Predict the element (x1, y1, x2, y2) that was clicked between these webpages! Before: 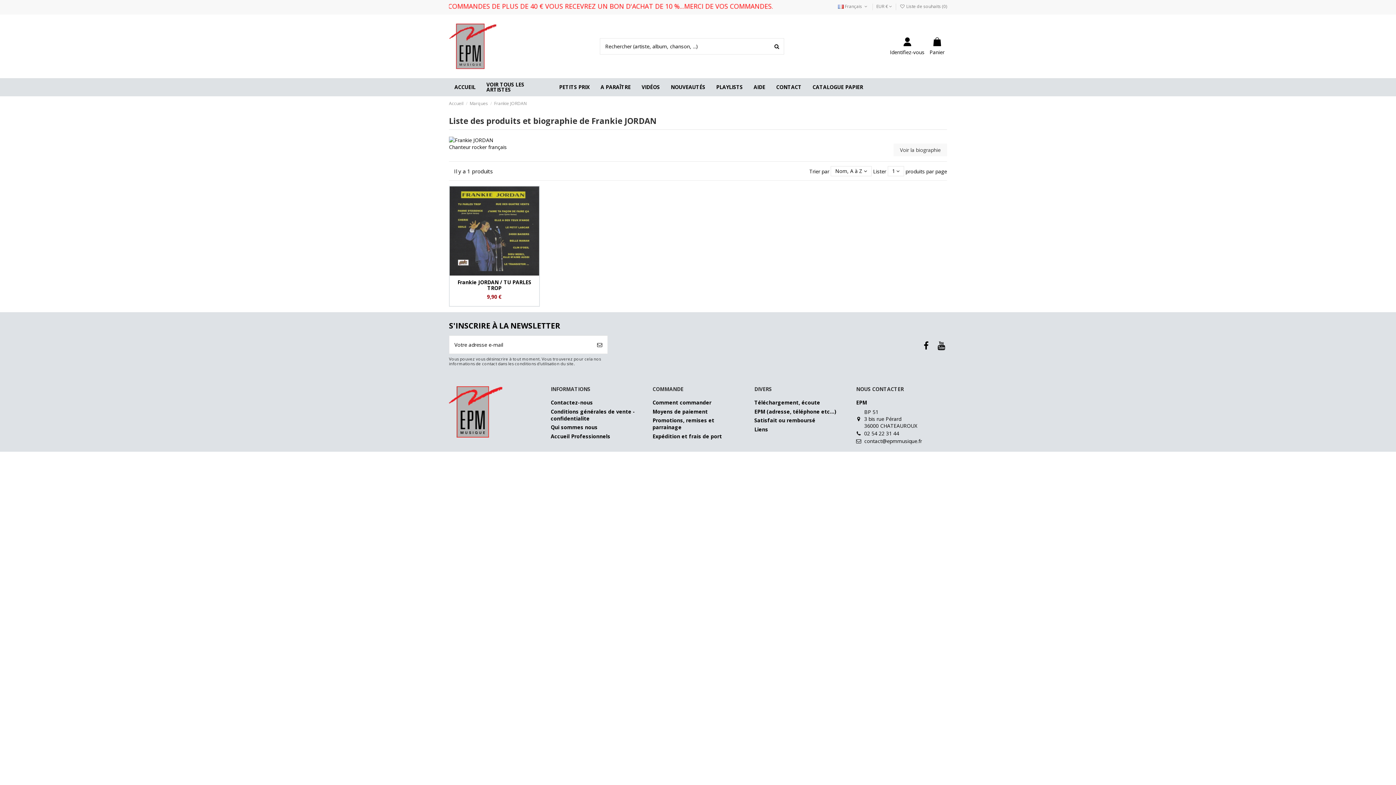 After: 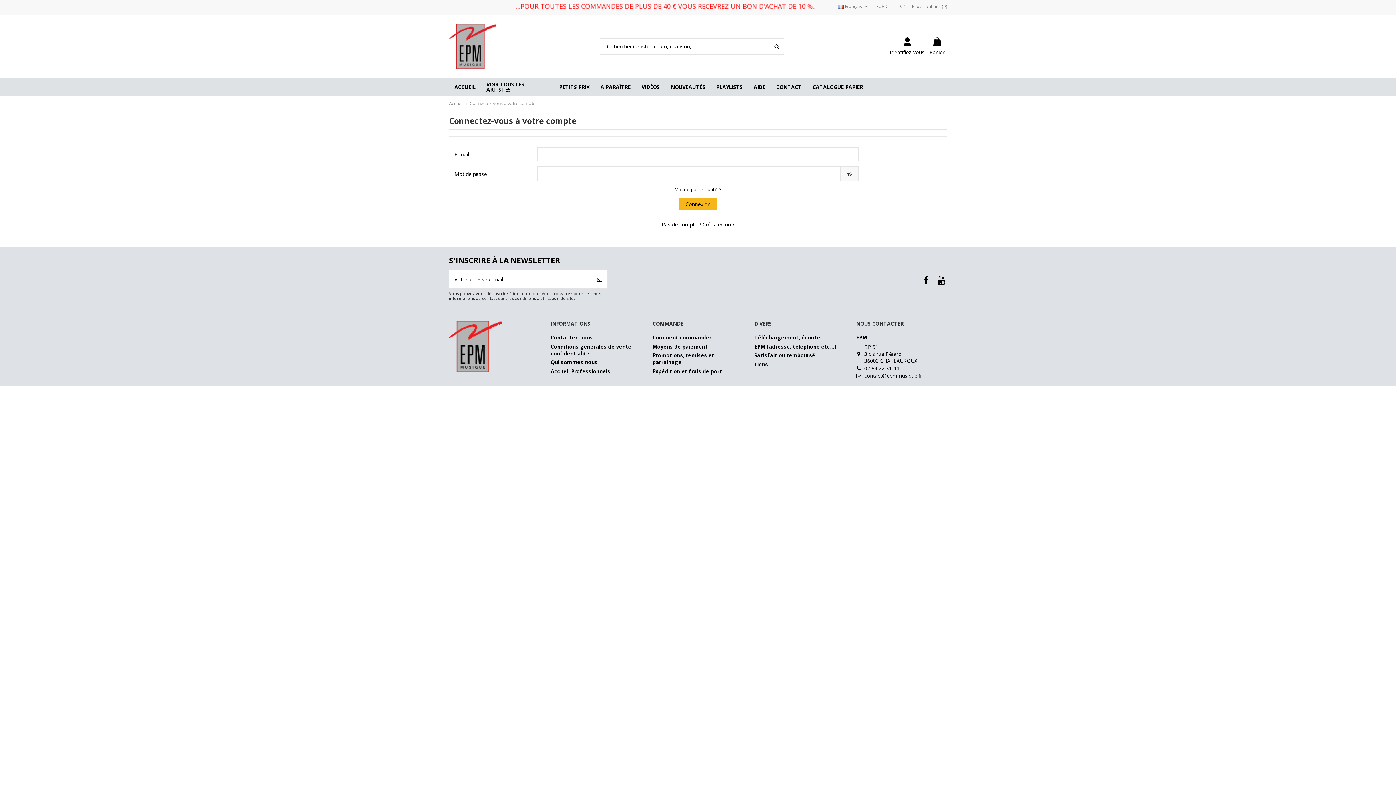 Action: bbox: (899, 3, 947, 9) label:  Liste de souhaits (0)